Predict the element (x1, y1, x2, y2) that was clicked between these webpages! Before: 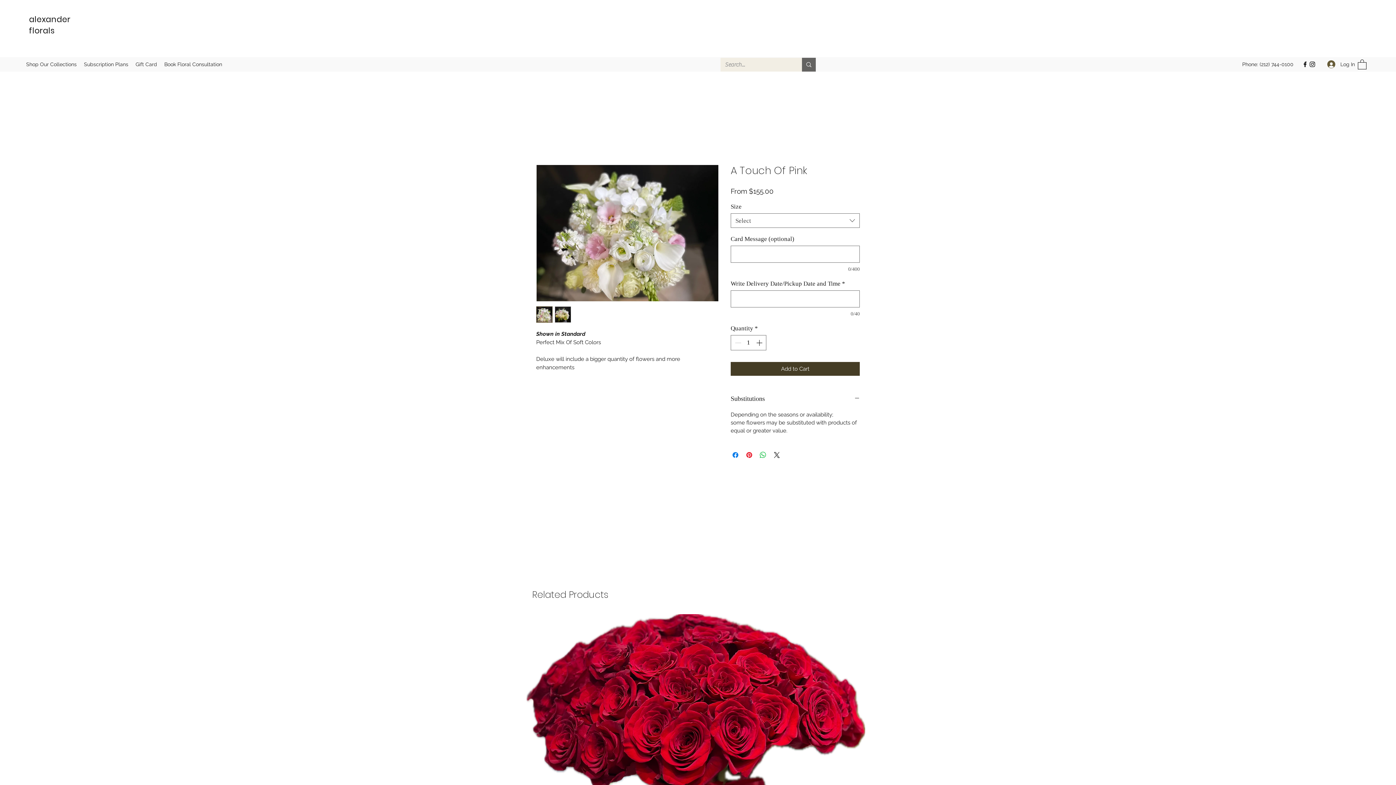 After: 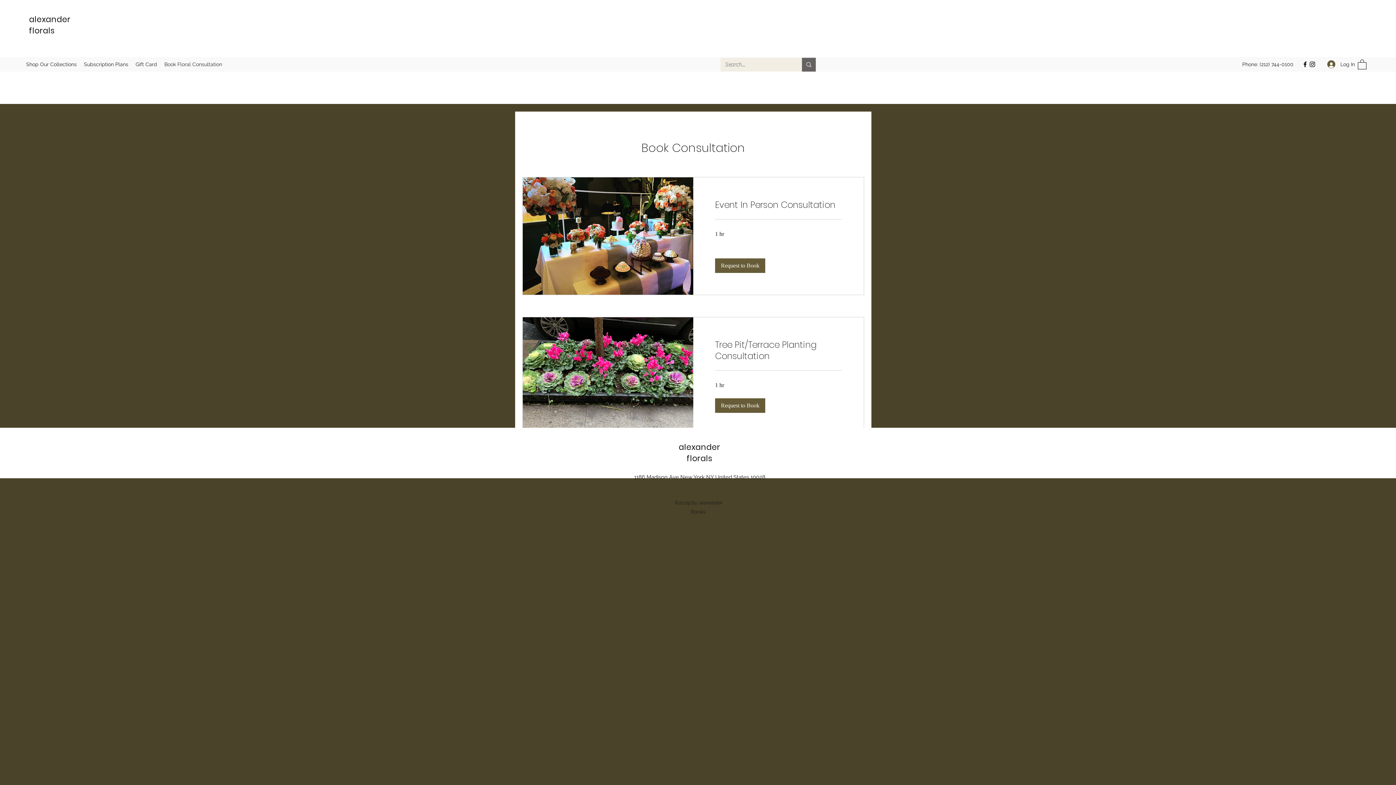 Action: label: Book Floral Consultation bbox: (160, 58, 225, 69)